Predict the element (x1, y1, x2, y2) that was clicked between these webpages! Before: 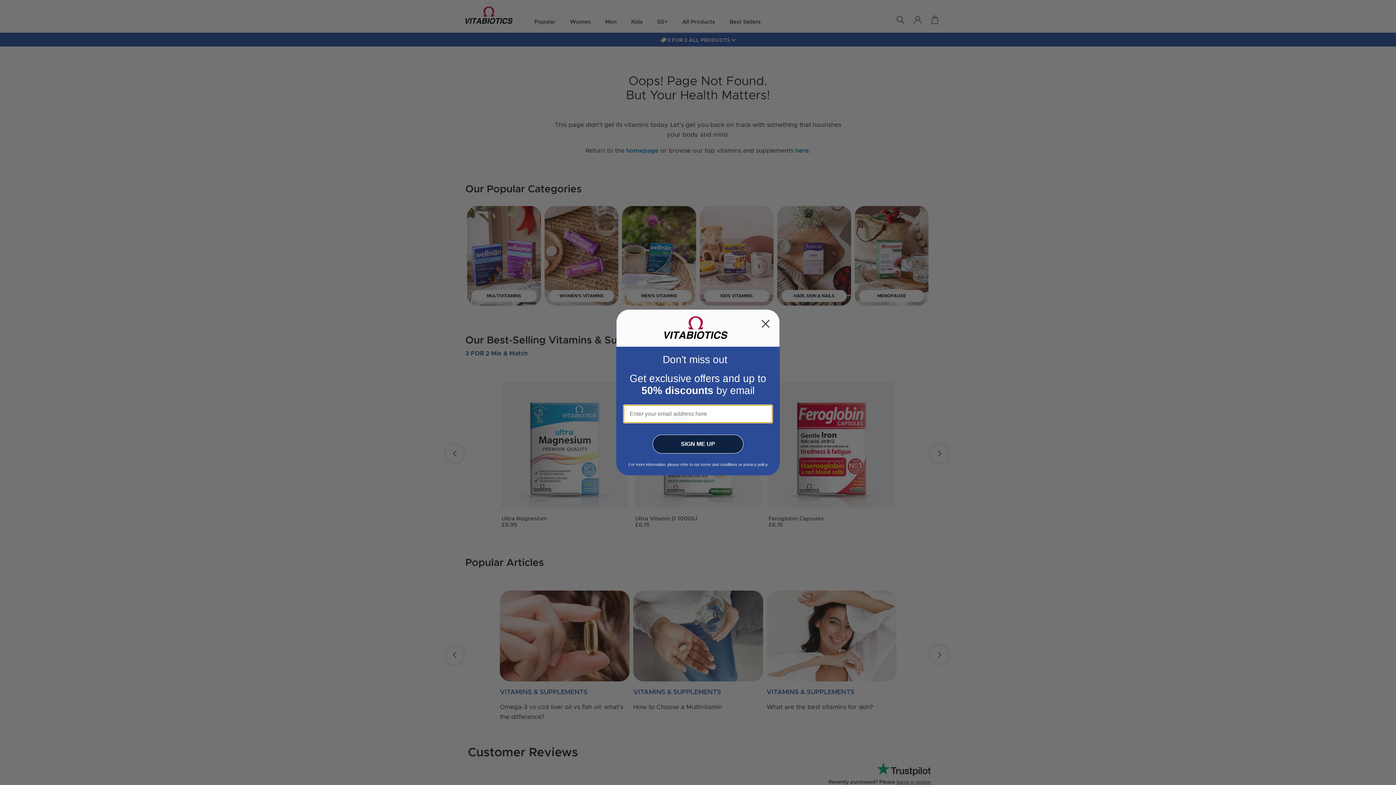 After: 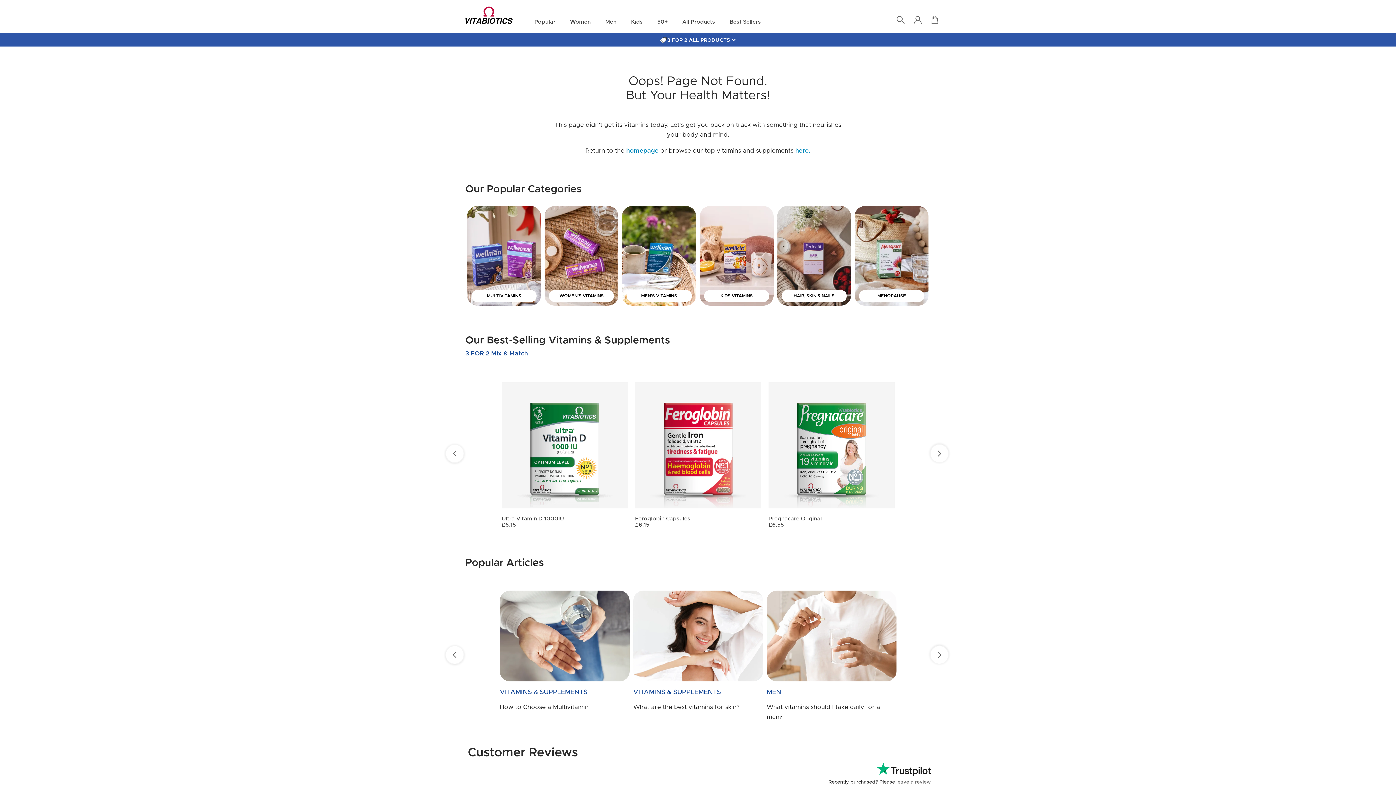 Action: label: Close dialog bbox: (757, 317, 774, 334)